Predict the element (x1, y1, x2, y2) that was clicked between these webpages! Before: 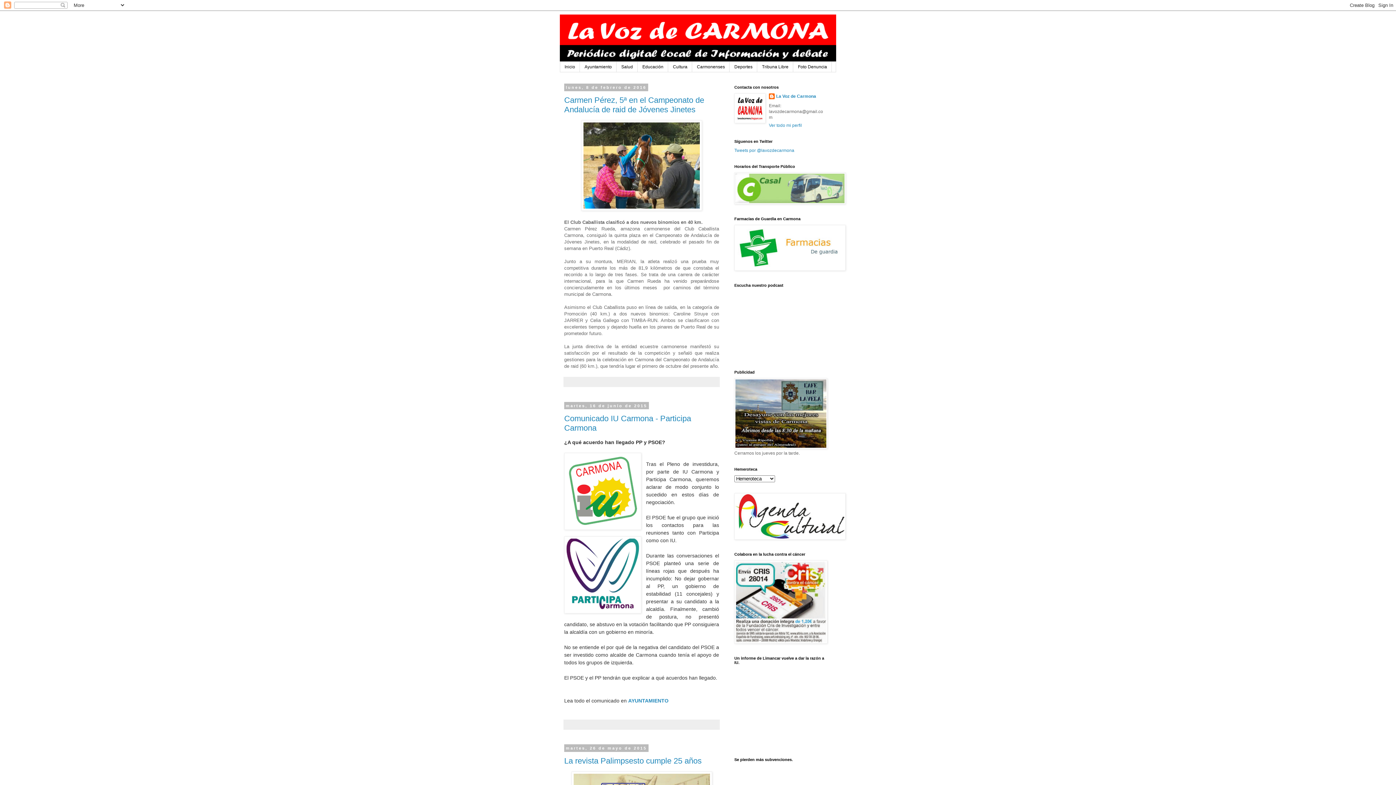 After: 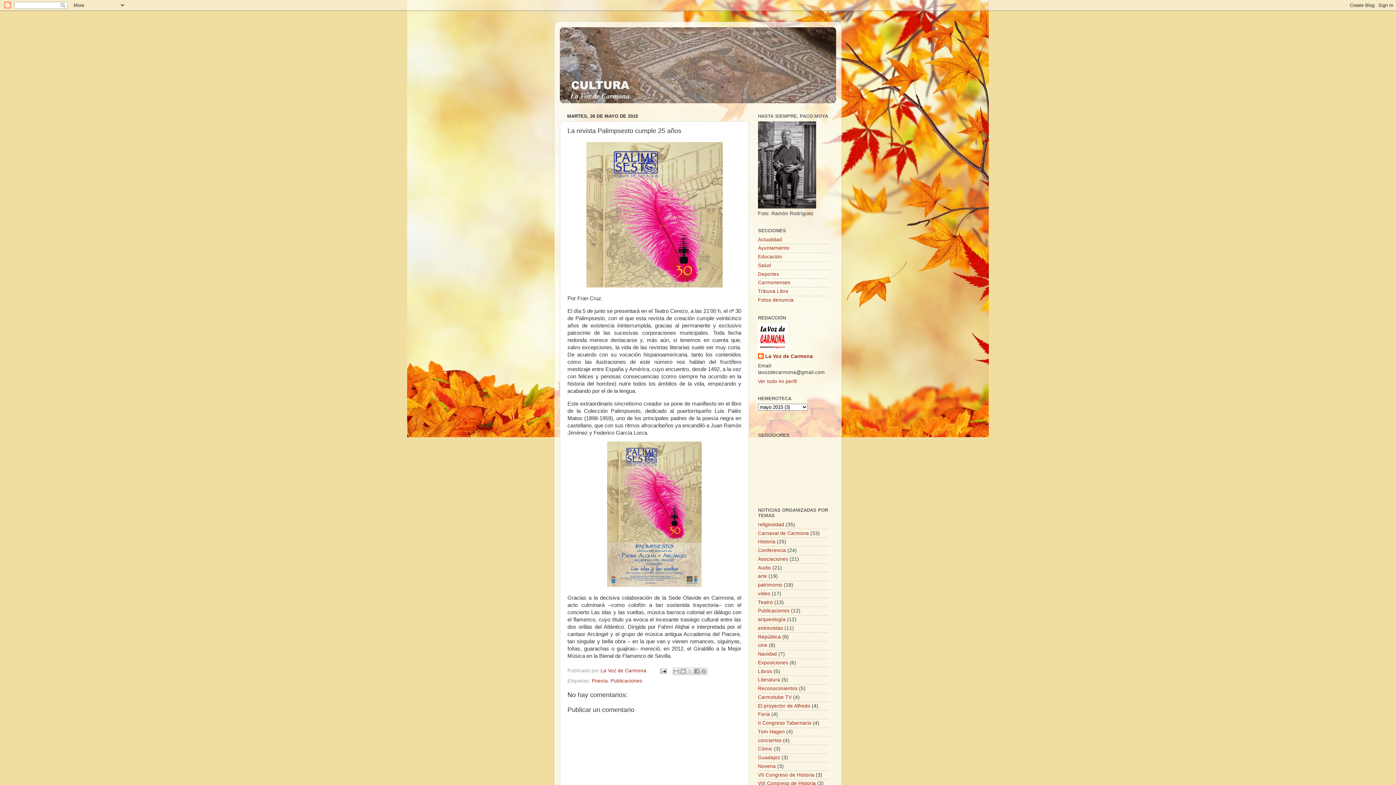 Action: label: La revista Palimpsesto cumple 25 años bbox: (564, 756, 701, 765)